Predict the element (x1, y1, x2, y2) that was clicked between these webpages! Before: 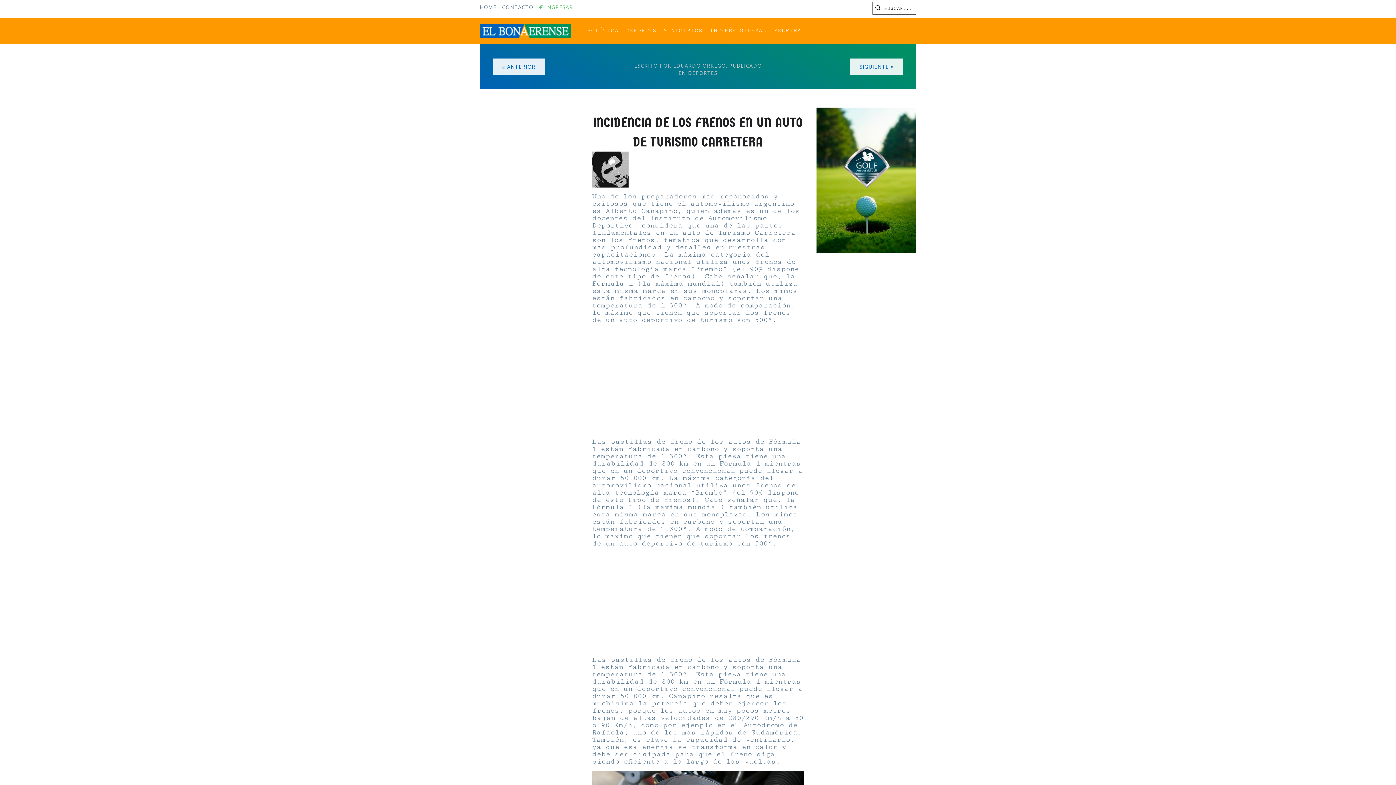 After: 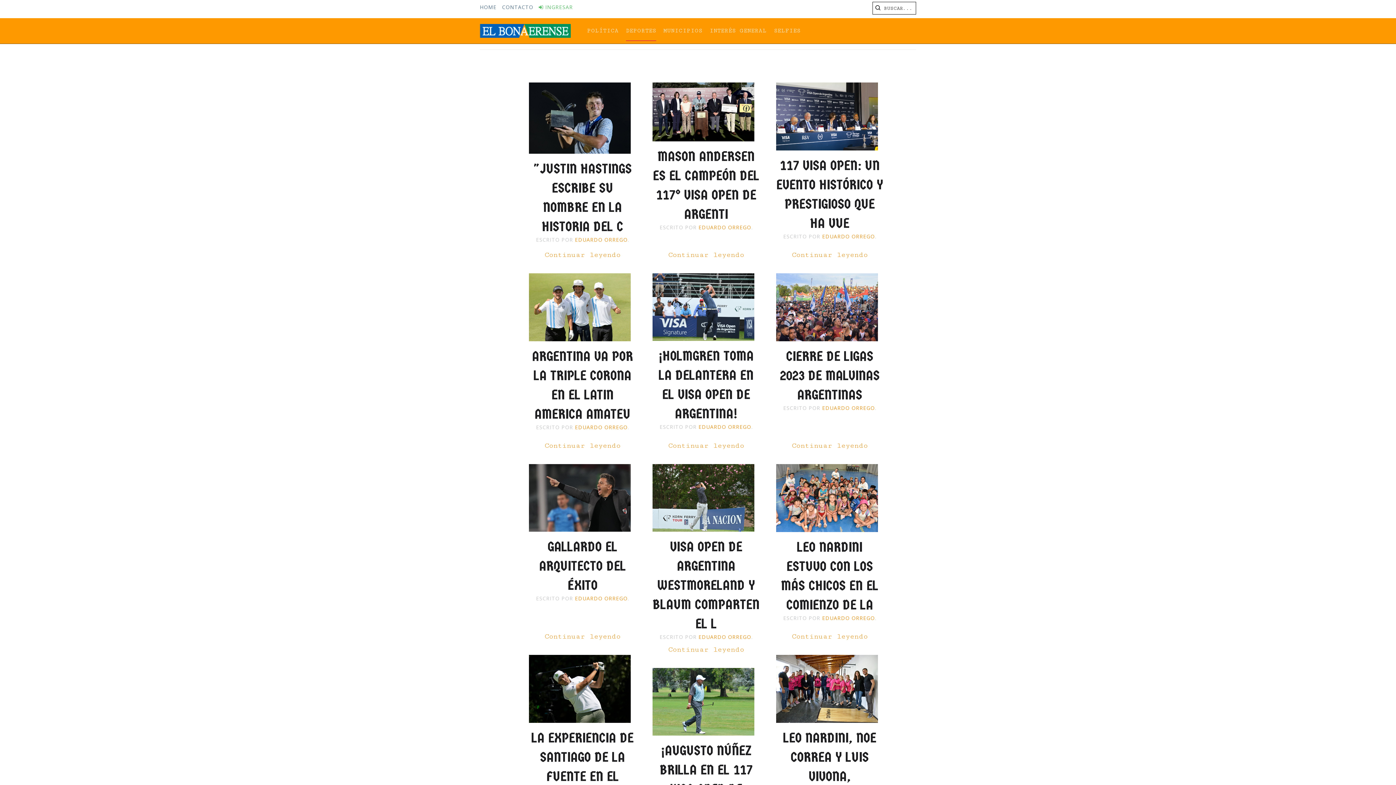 Action: label: DEPORTES bbox: (626, 18, 656, 43)